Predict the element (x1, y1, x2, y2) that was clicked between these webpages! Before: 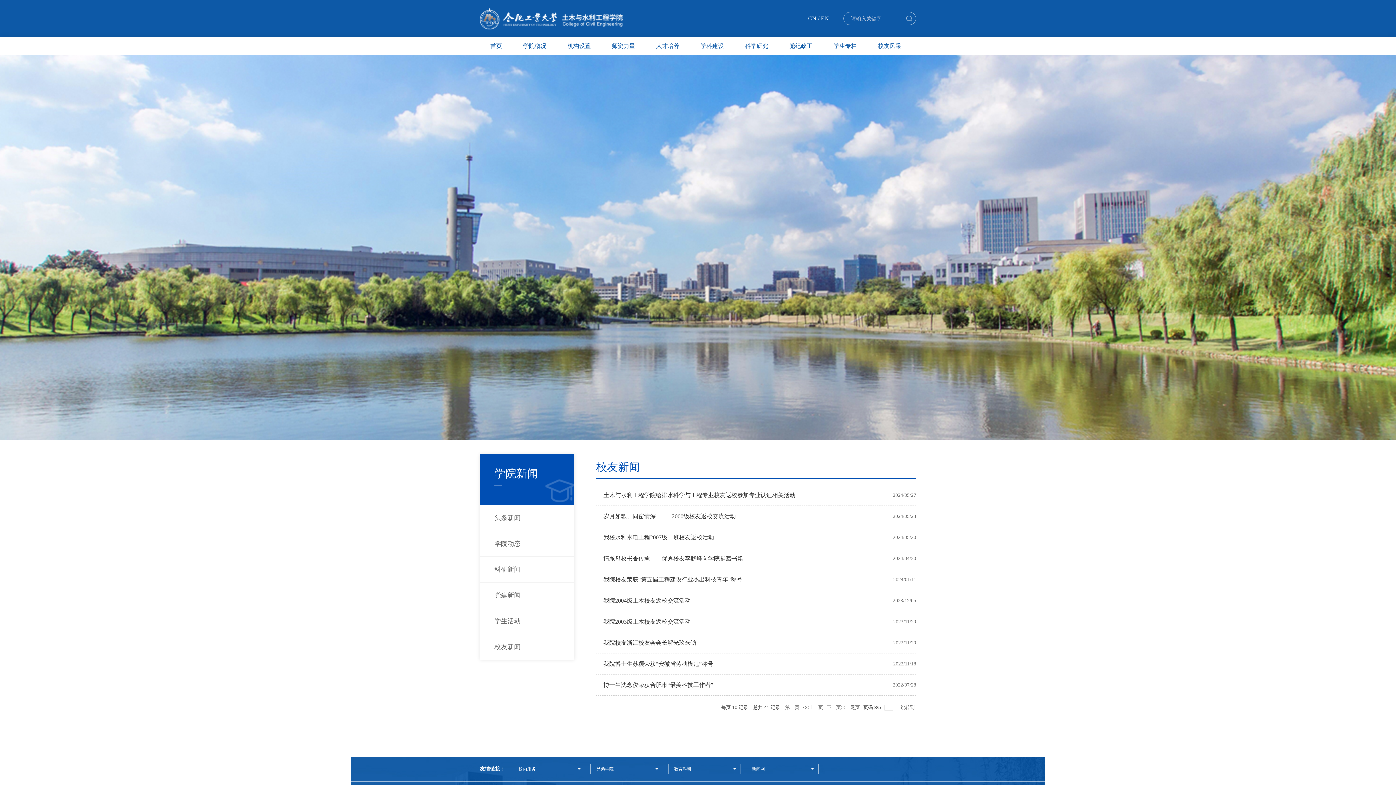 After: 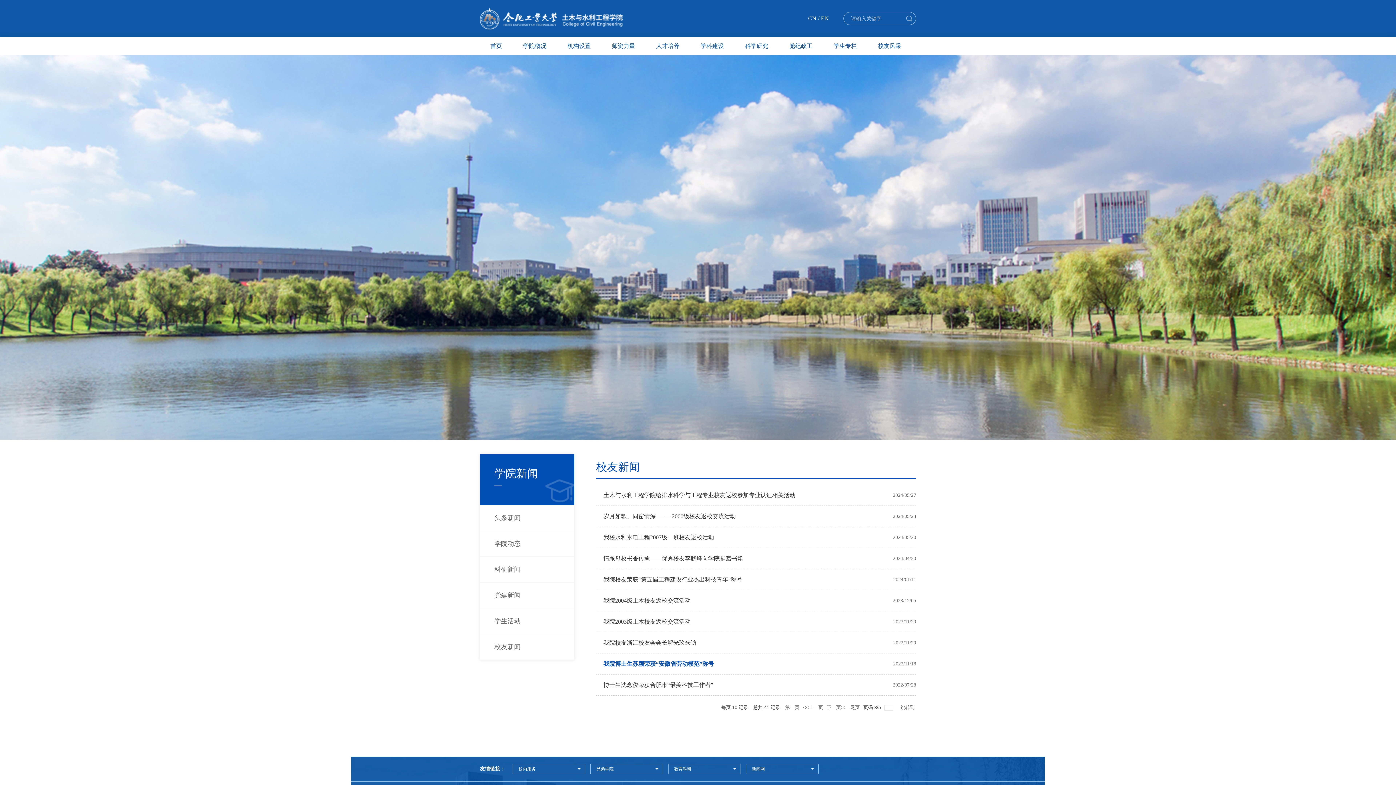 Action: bbox: (603, 653, 822, 674) label: 我院博士生苏颖荣获“安徽省劳动模范”称号